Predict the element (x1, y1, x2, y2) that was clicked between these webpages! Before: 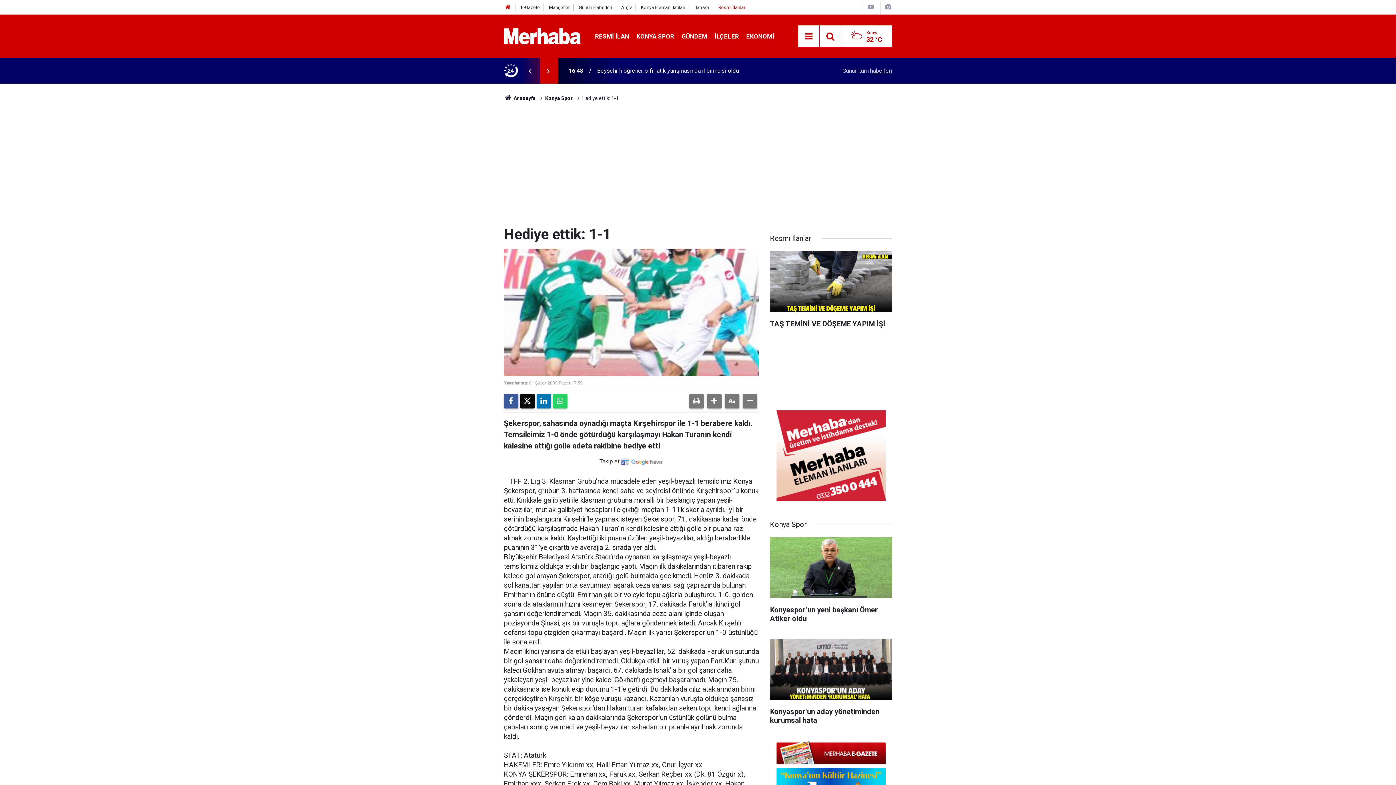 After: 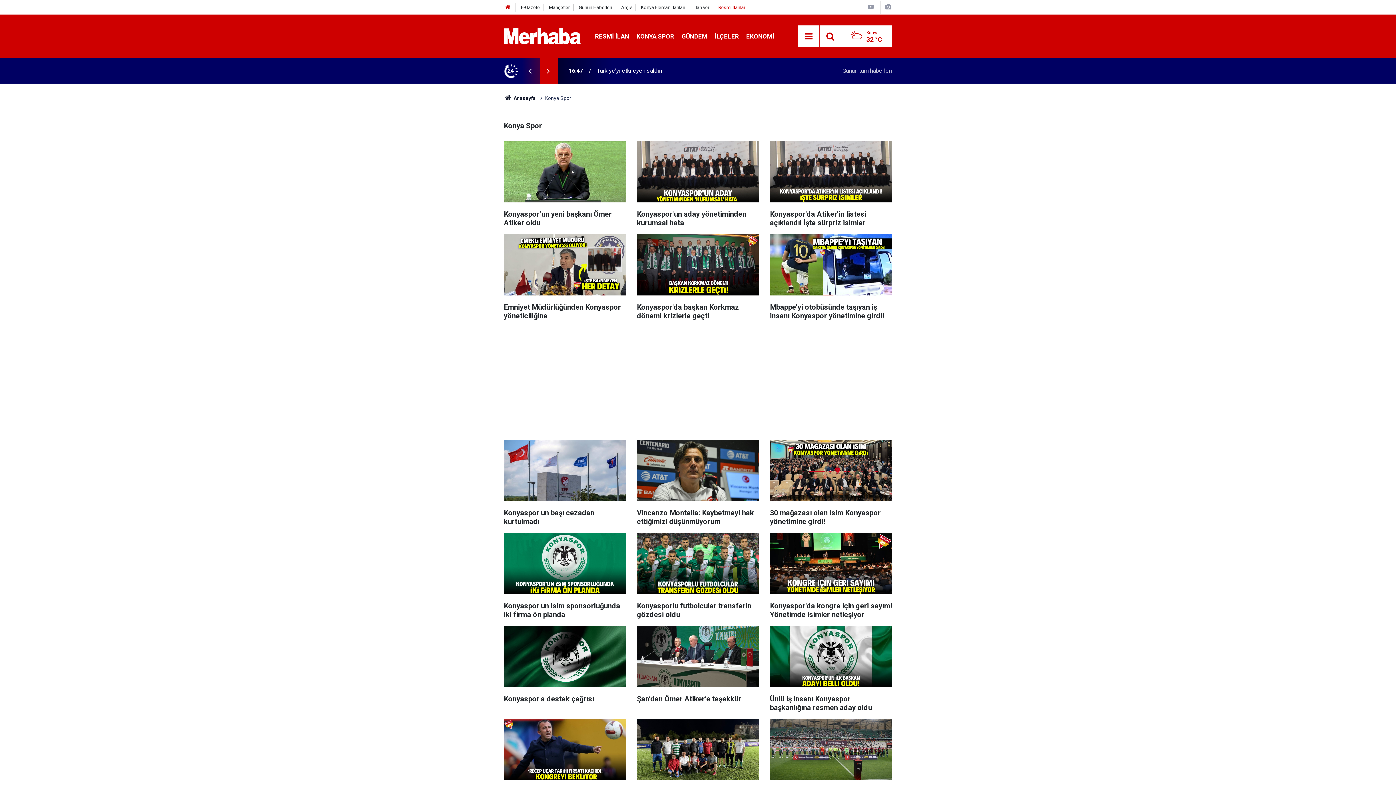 Action: label: KONYA SPOR bbox: (632, 32, 678, 39)